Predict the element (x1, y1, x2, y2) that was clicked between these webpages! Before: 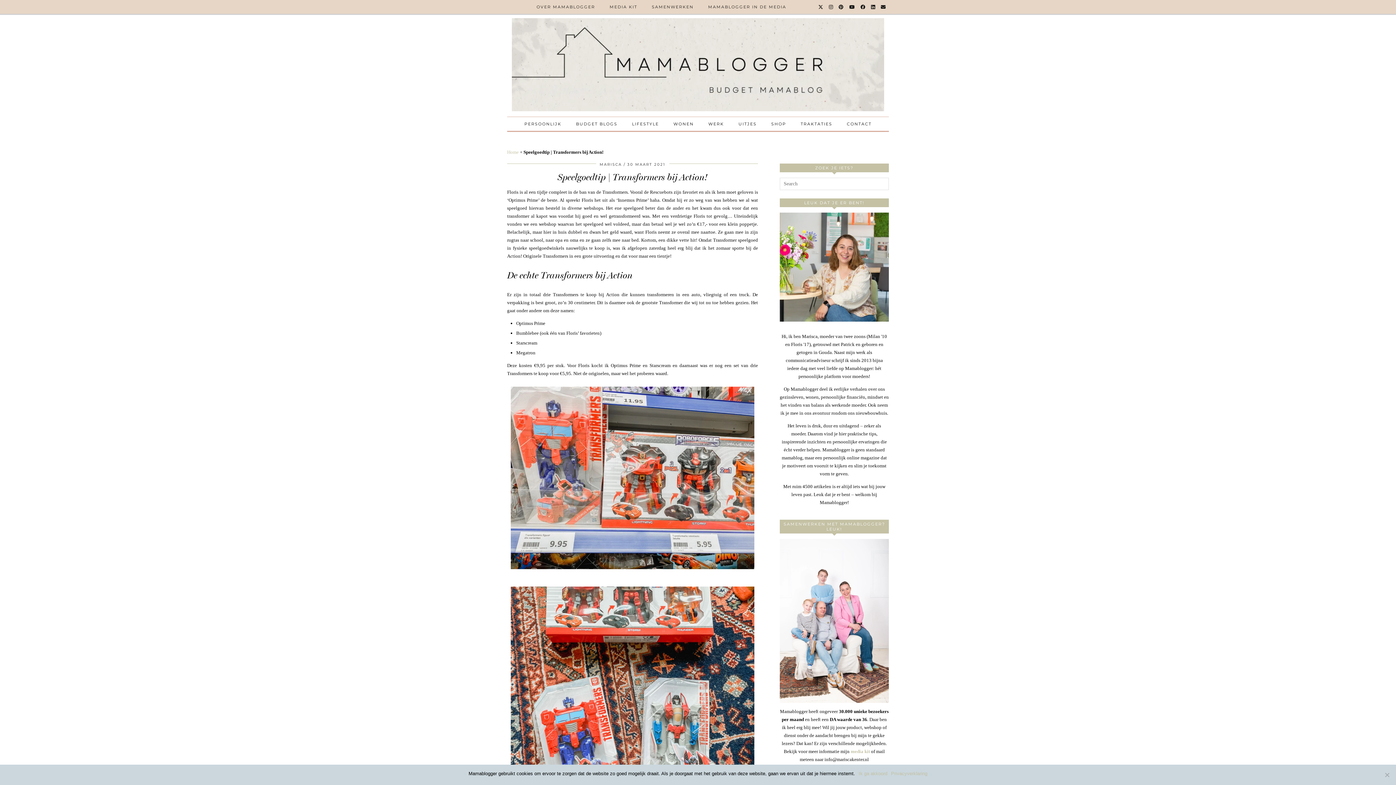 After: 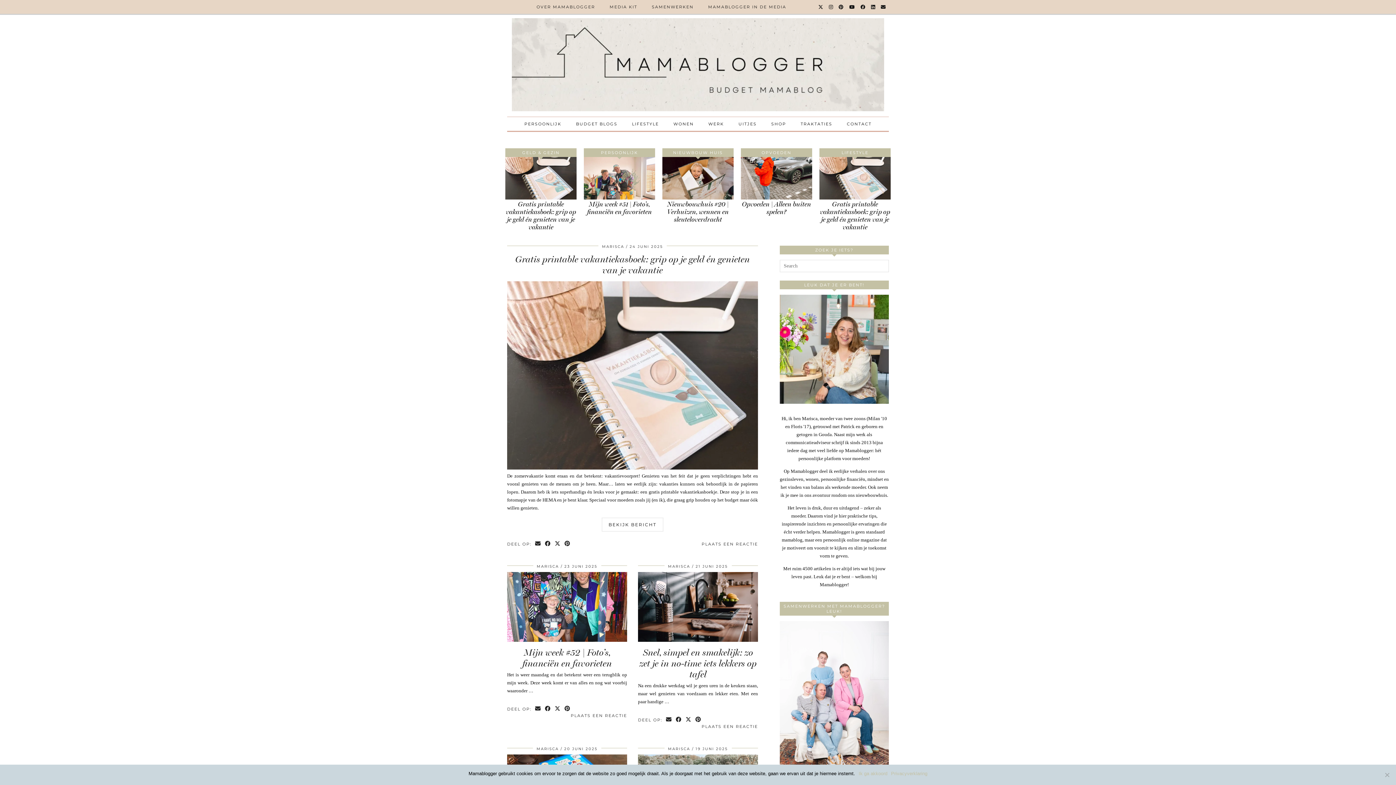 Action: bbox: (507, 149, 518, 154) label: Home